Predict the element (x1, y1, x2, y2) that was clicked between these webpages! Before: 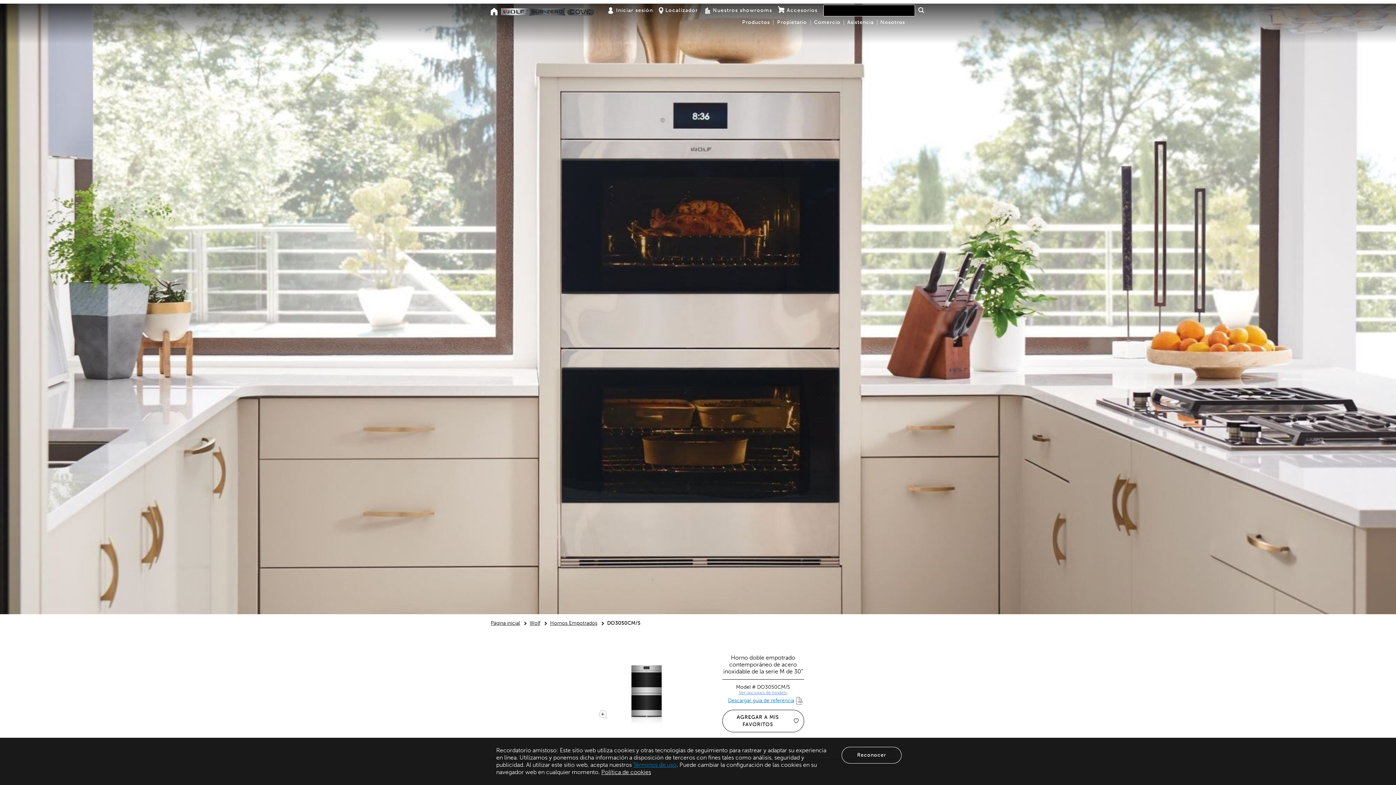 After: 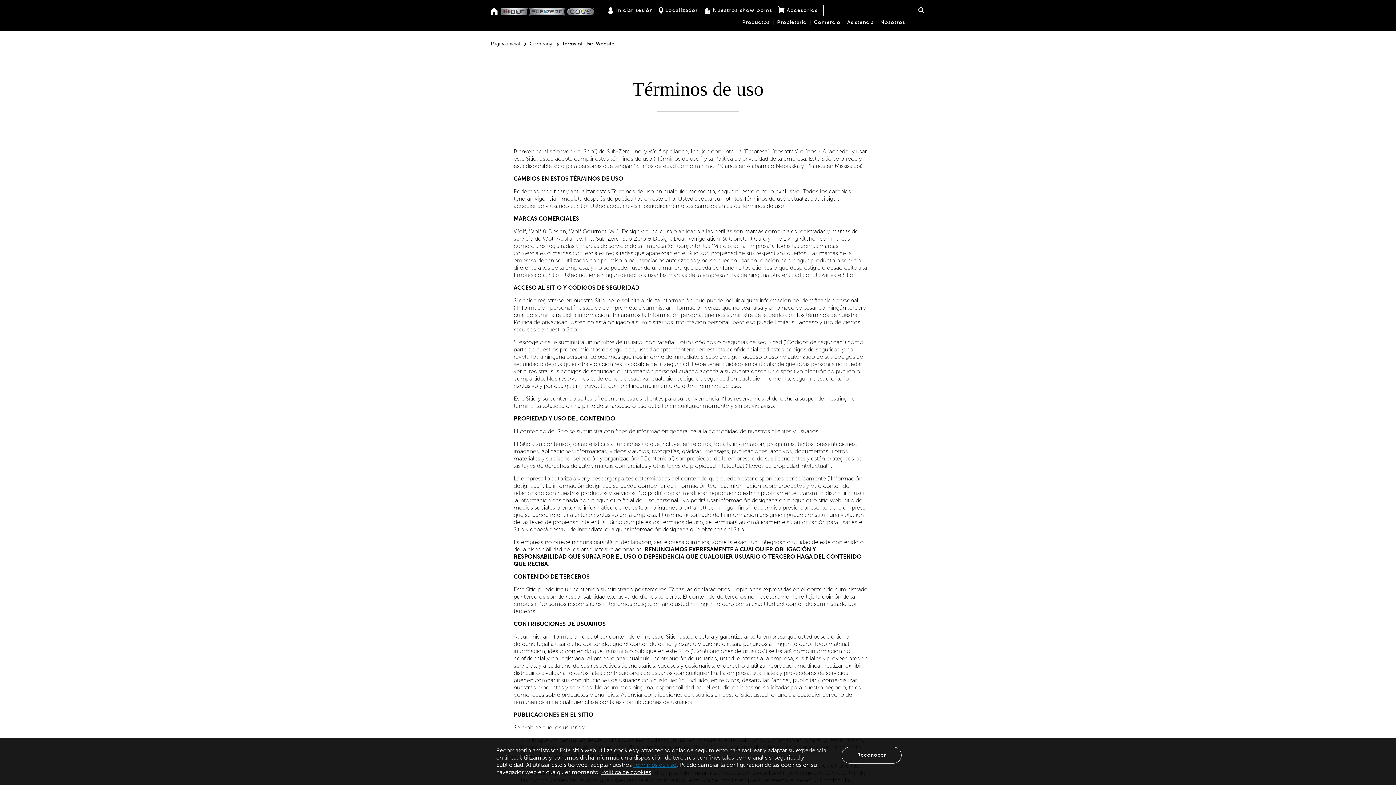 Action: label: Términos de uso bbox: (633, 761, 676, 768)